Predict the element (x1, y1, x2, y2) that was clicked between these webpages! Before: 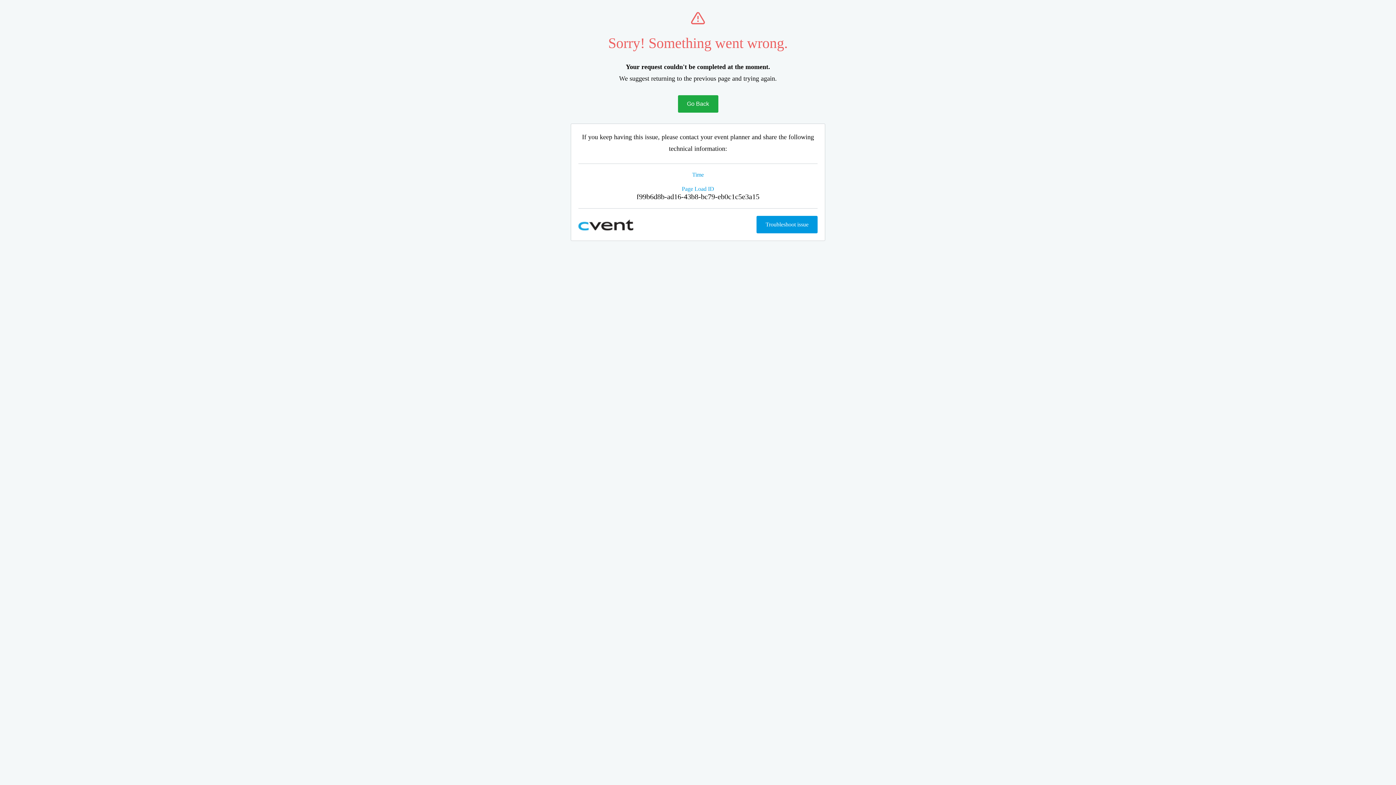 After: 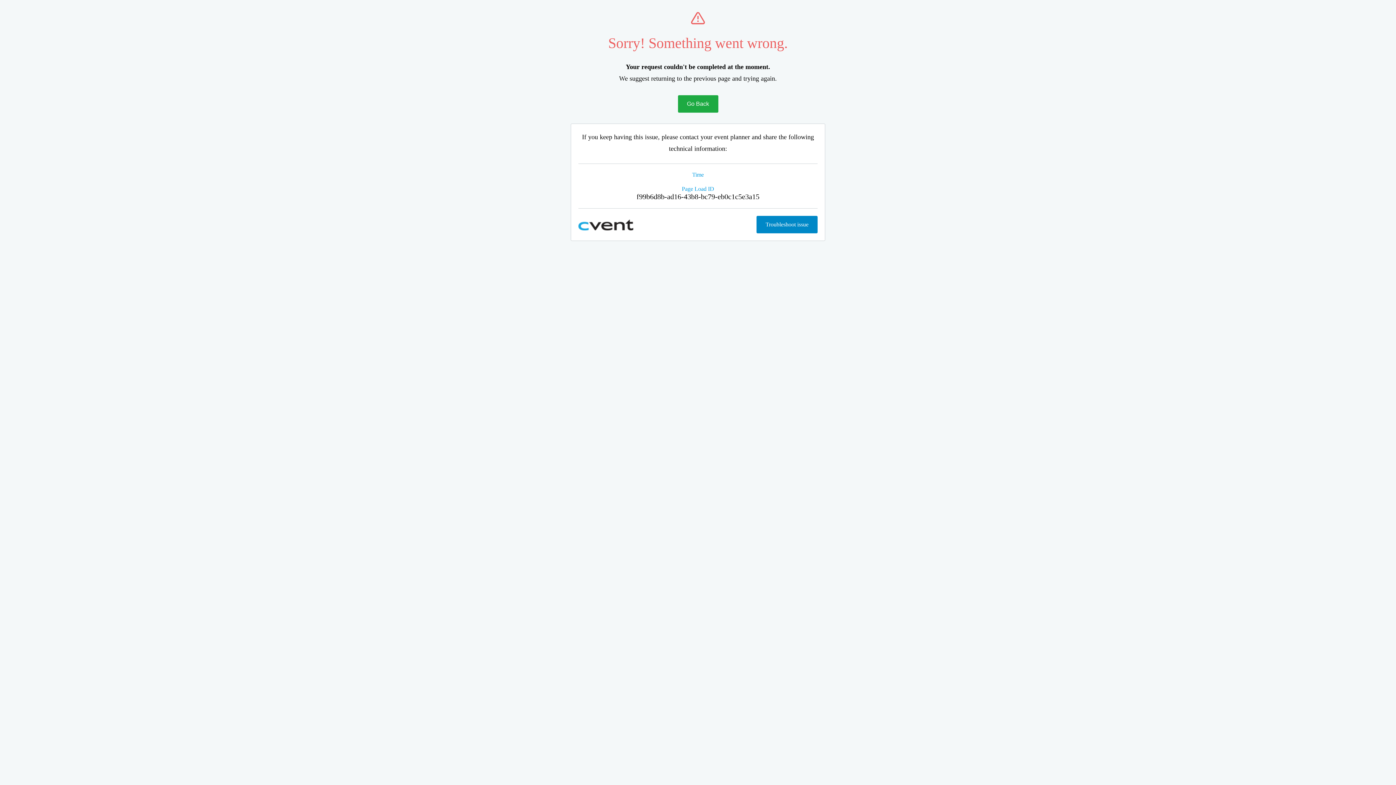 Action: bbox: (756, 216, 817, 233) label: Troubleshoot issue